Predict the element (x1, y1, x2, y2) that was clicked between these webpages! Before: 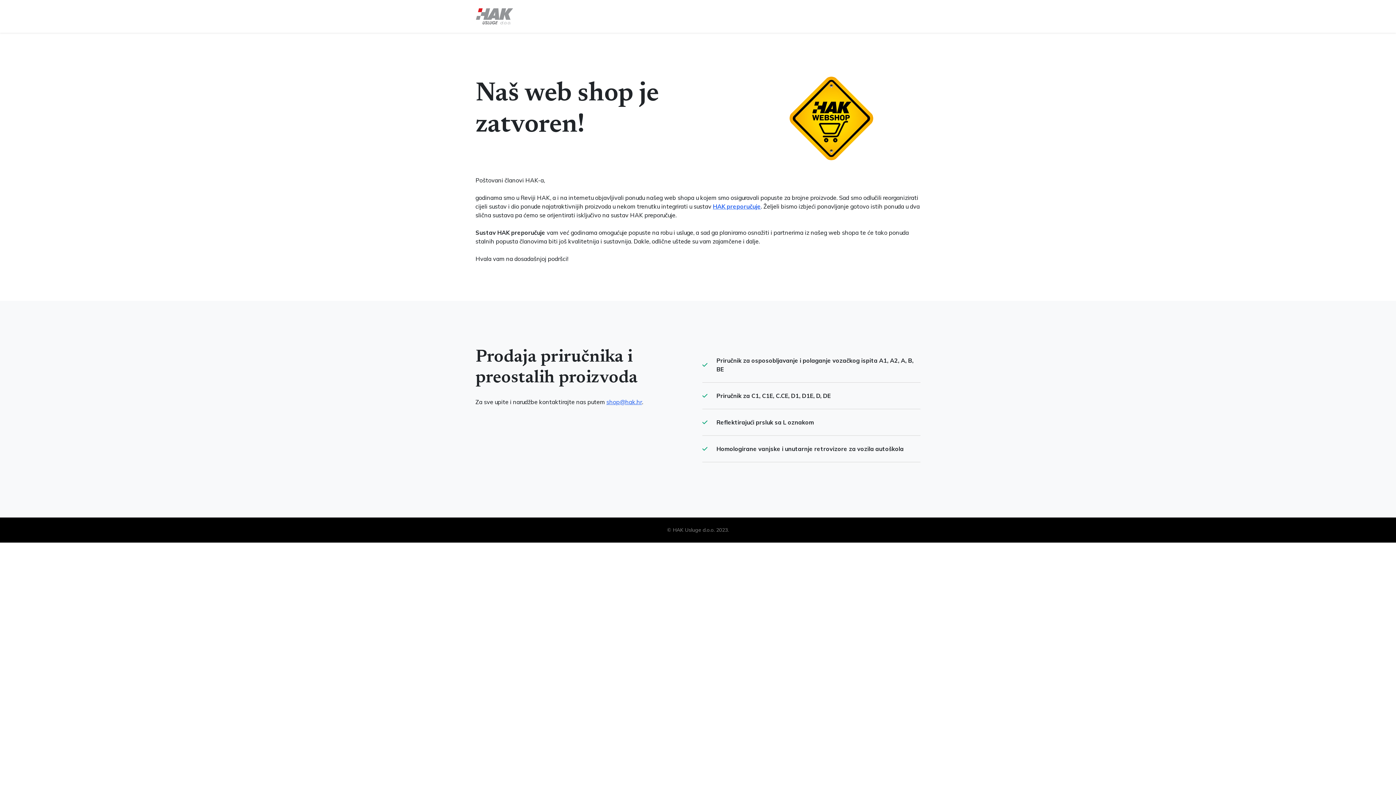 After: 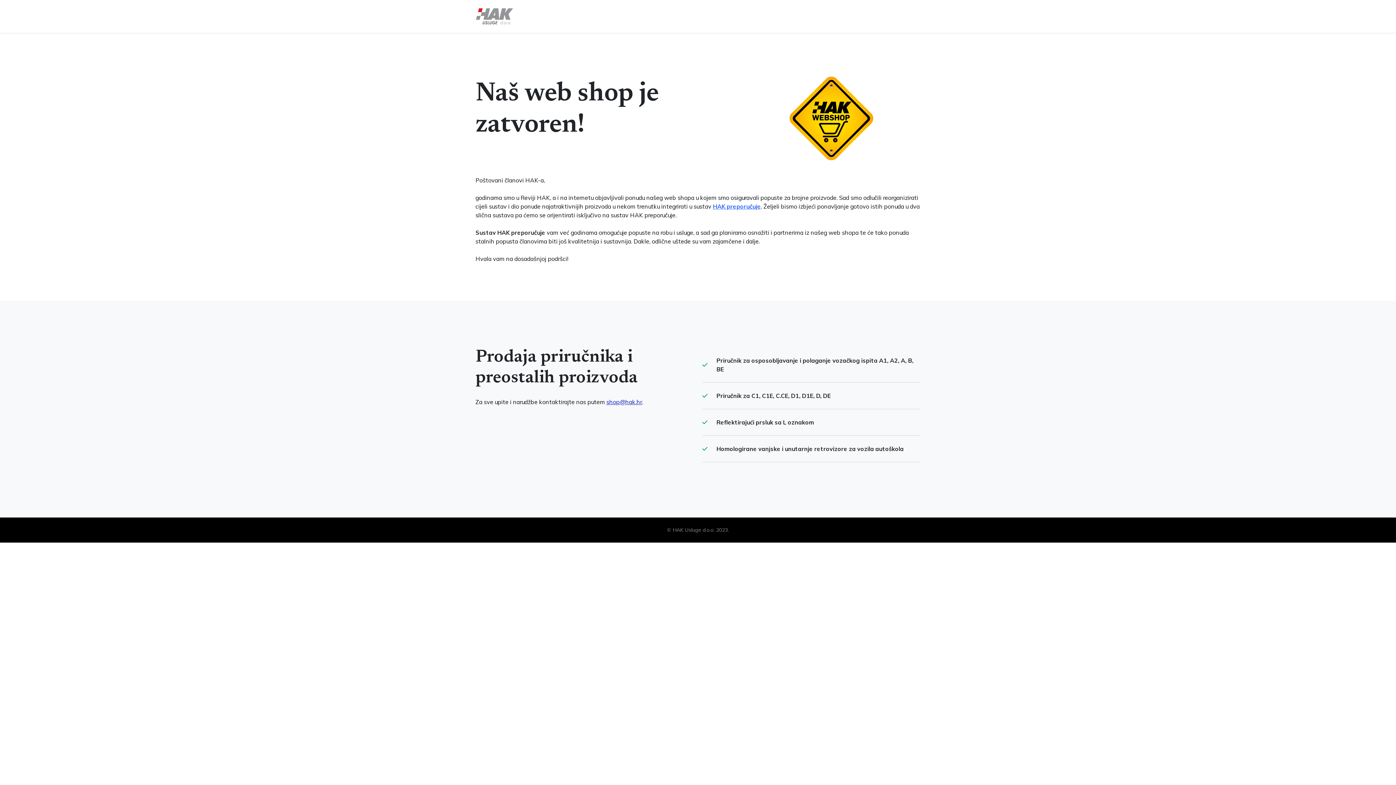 Action: label: shop@hak.hr bbox: (606, 398, 642, 405)